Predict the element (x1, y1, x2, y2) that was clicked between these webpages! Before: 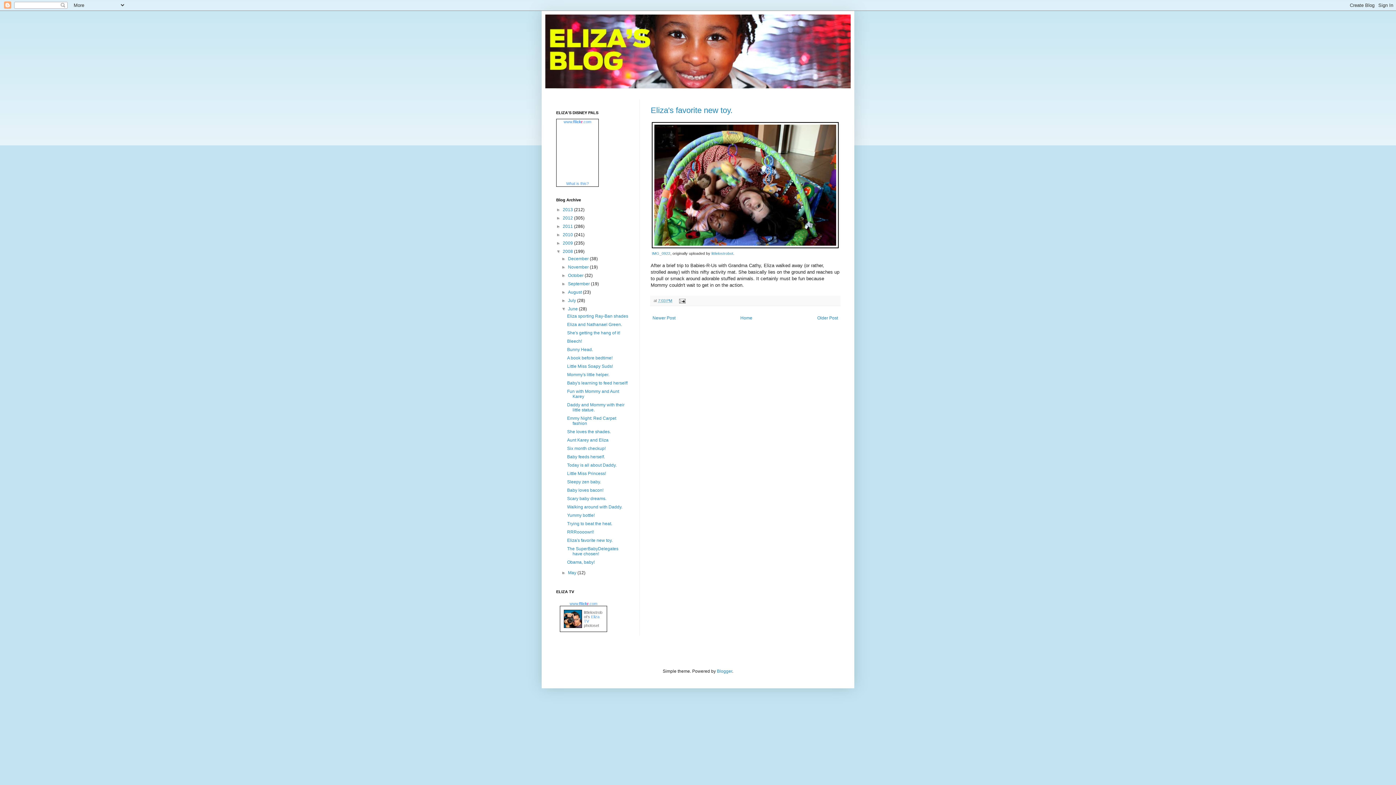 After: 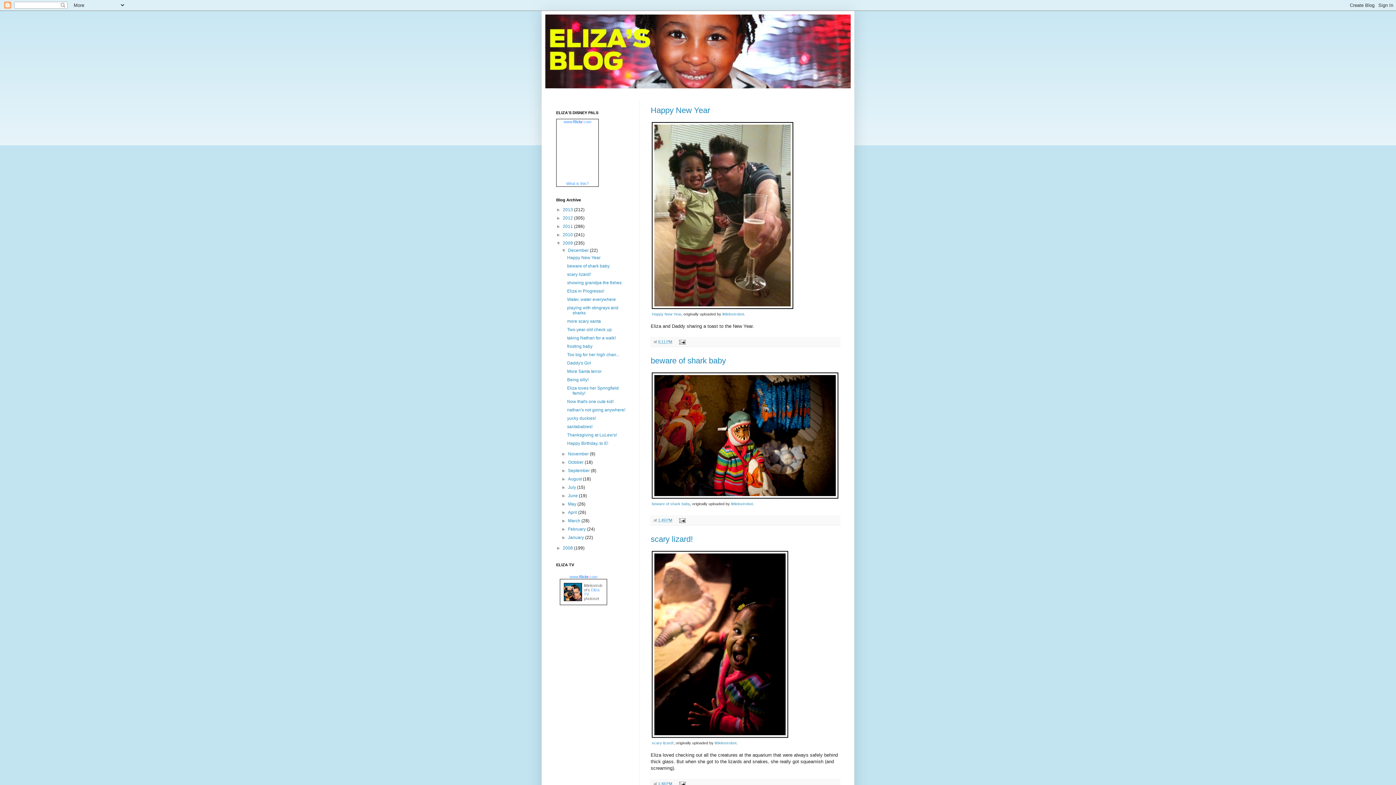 Action: bbox: (562, 240, 574, 245) label: 2009 